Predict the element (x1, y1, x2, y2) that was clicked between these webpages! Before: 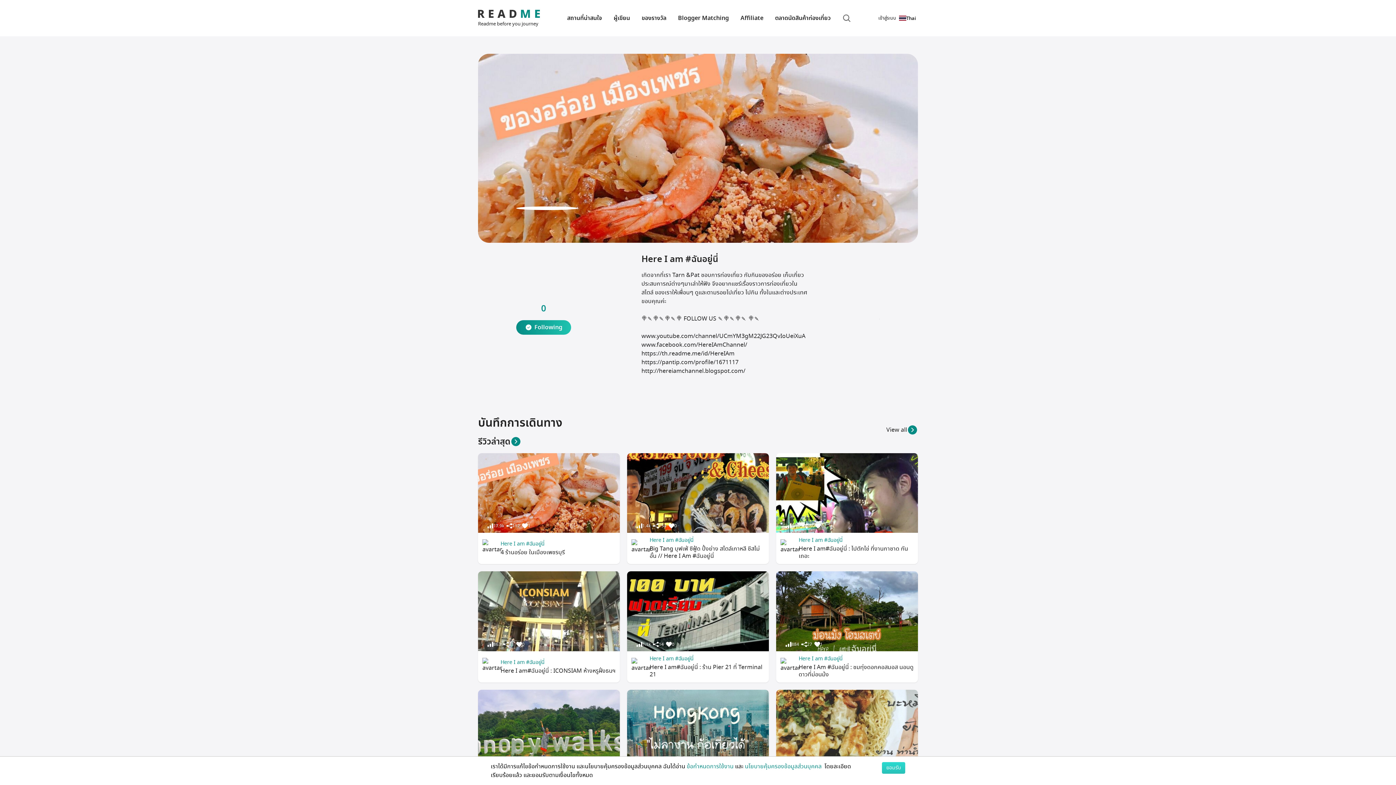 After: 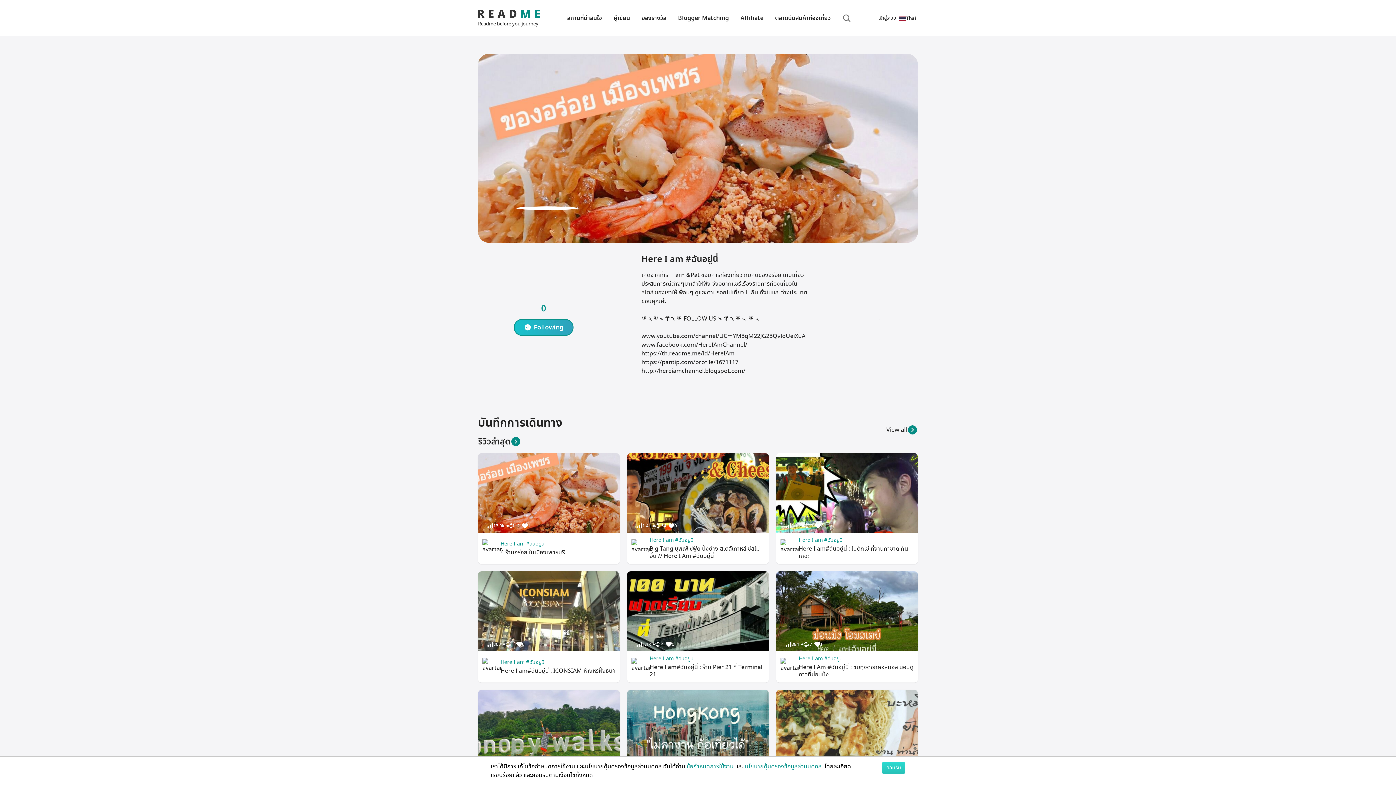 Action: label: Following bbox: (516, 320, 571, 335)